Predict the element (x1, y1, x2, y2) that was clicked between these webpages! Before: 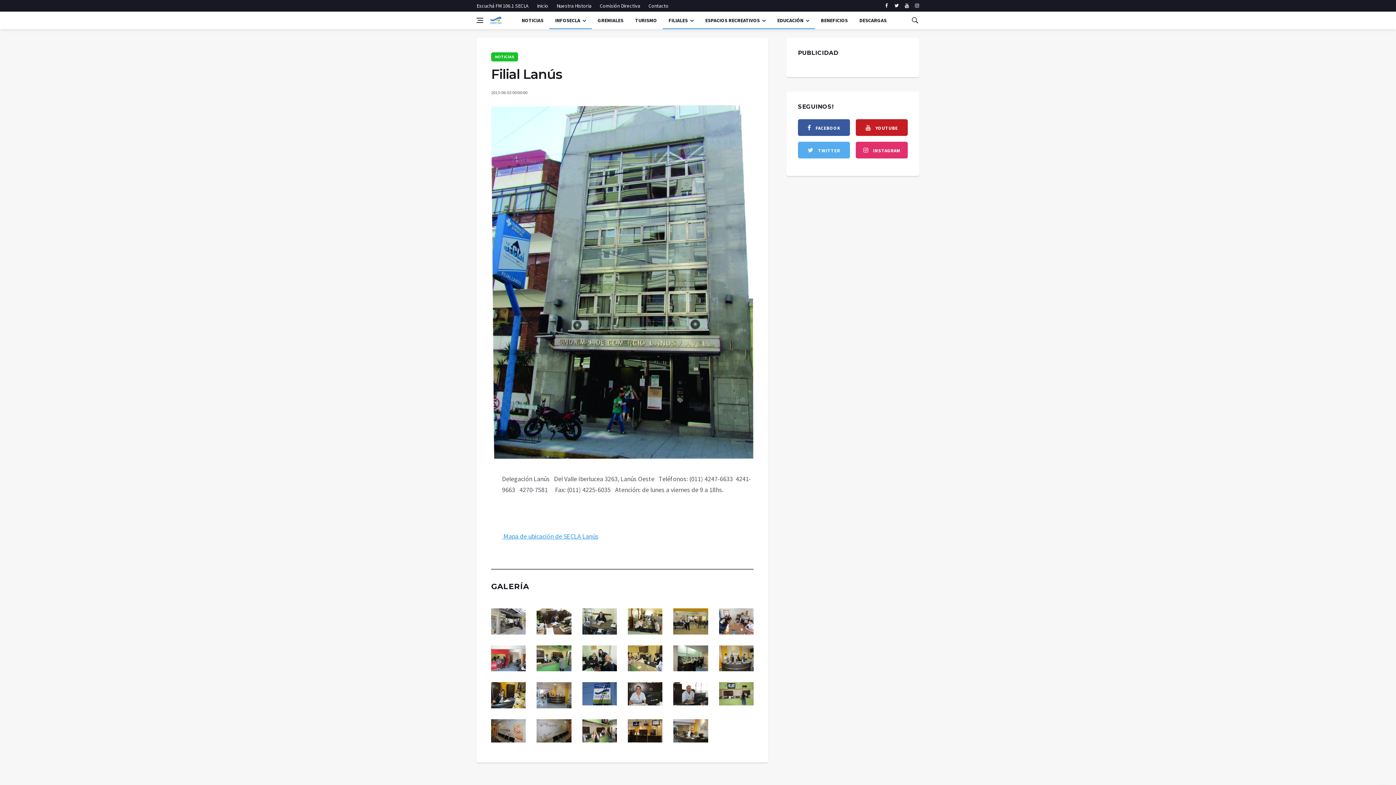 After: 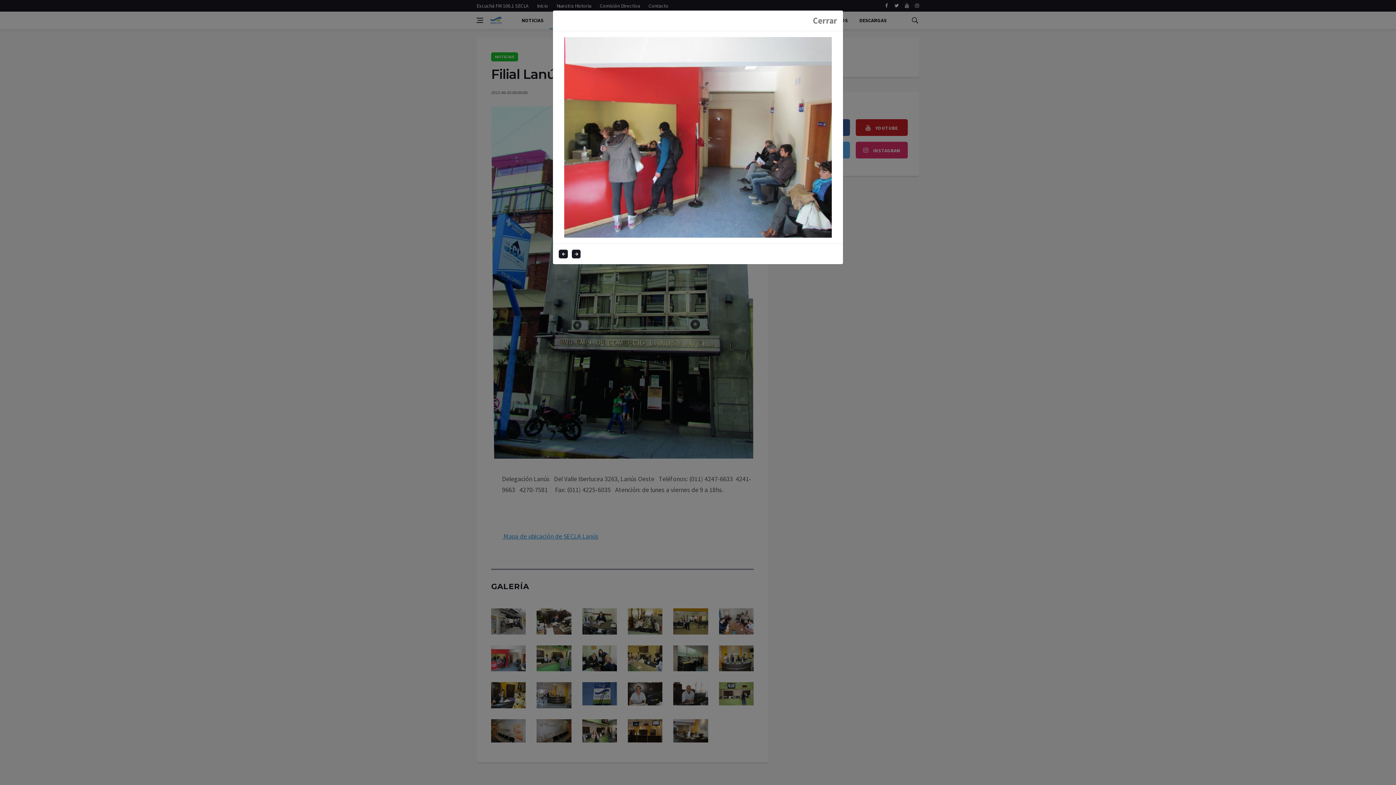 Action: bbox: (491, 654, 525, 661)